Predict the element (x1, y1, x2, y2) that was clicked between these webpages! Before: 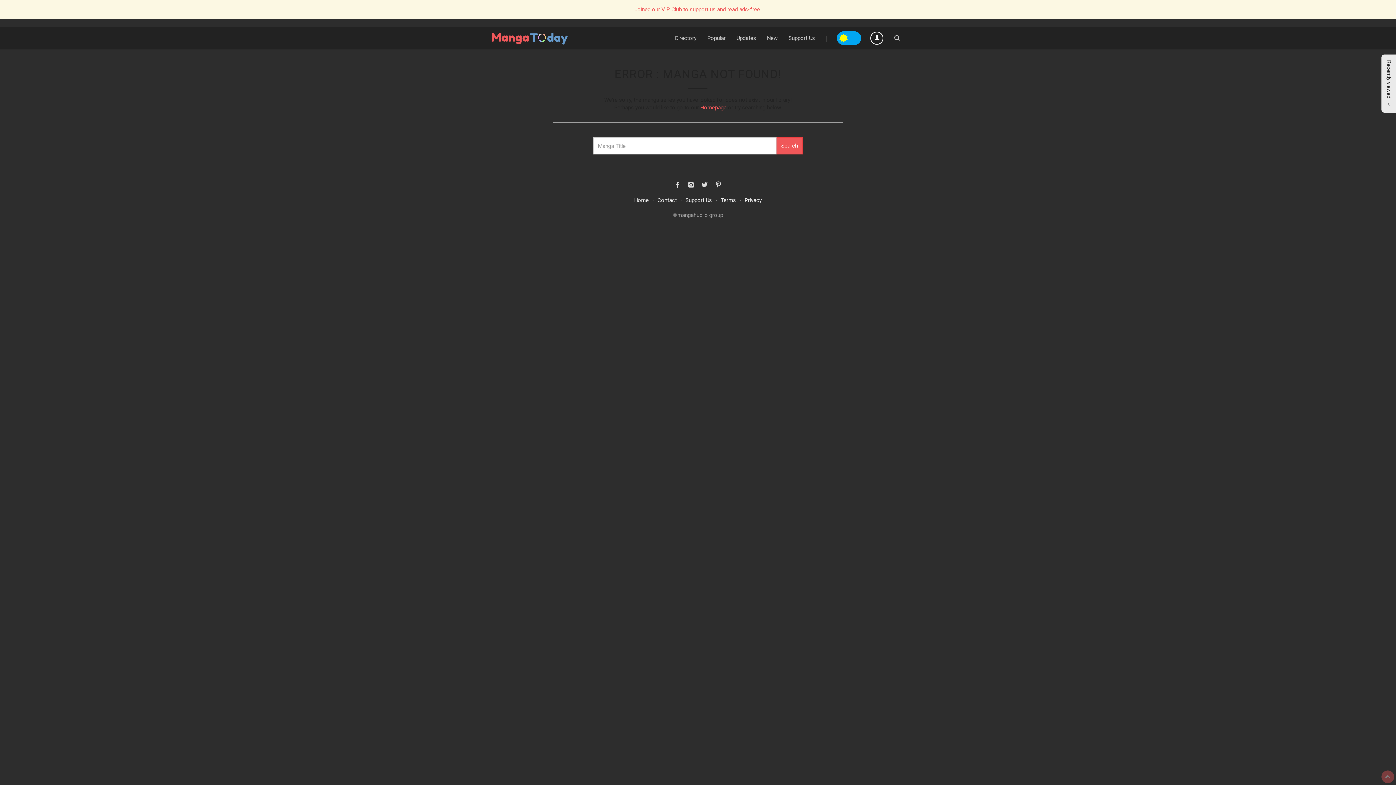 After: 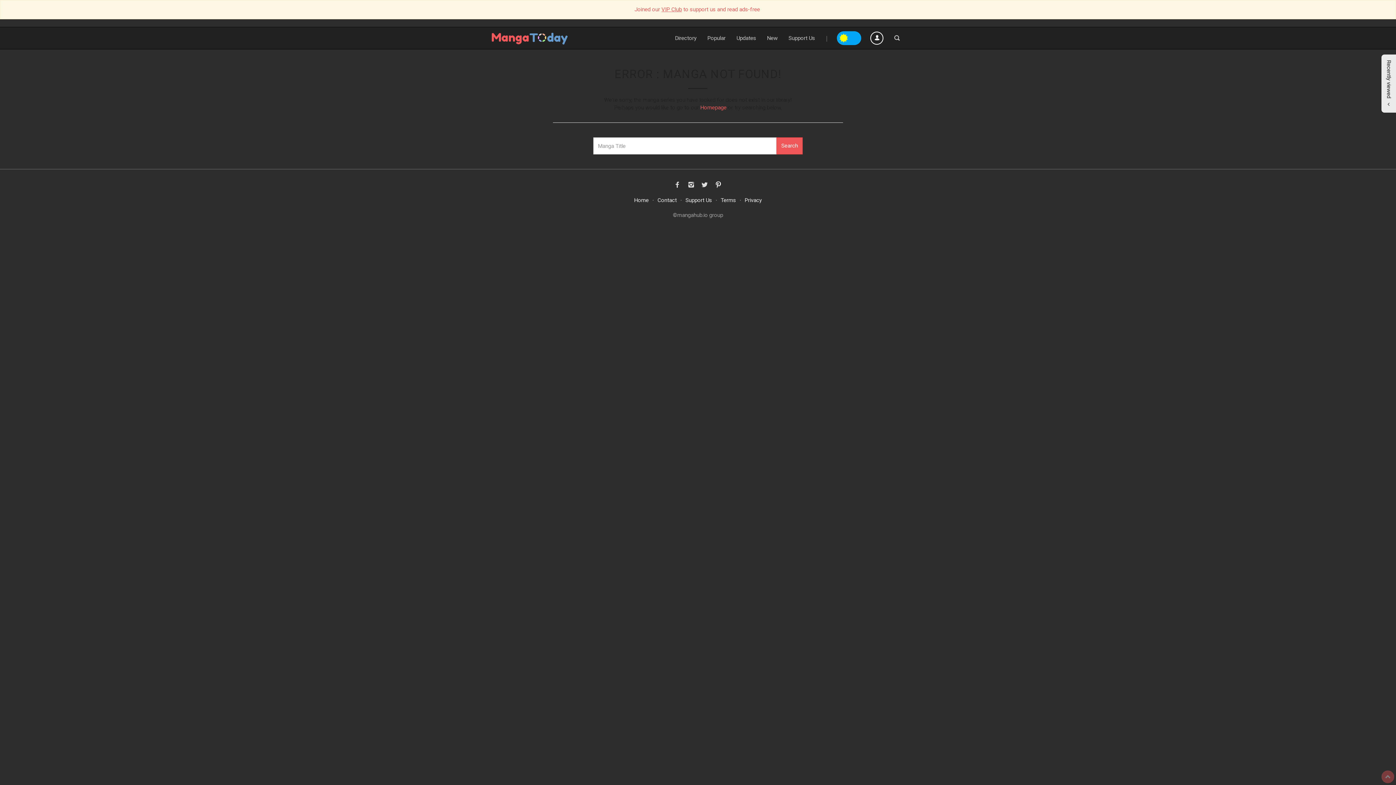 Action: bbox: (711, 177, 725, 192)